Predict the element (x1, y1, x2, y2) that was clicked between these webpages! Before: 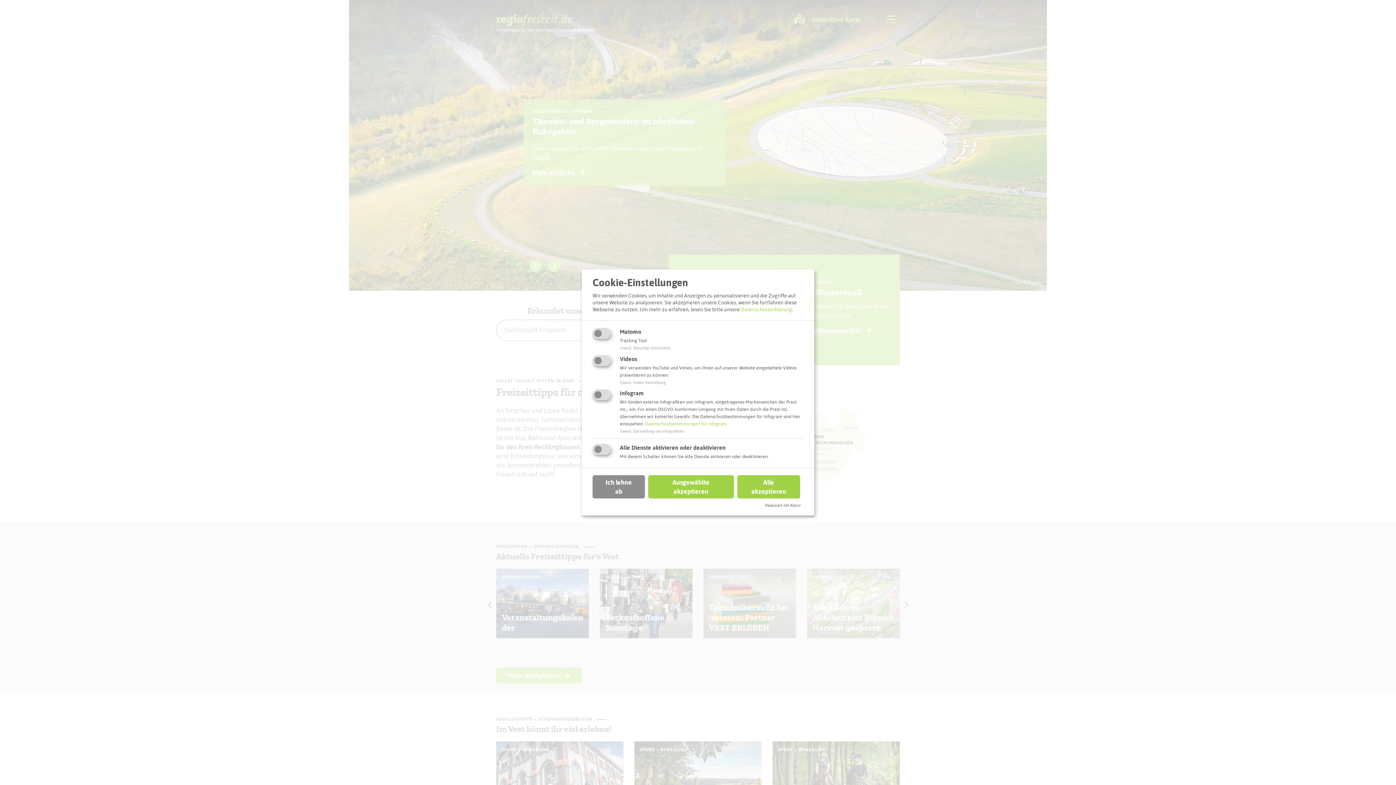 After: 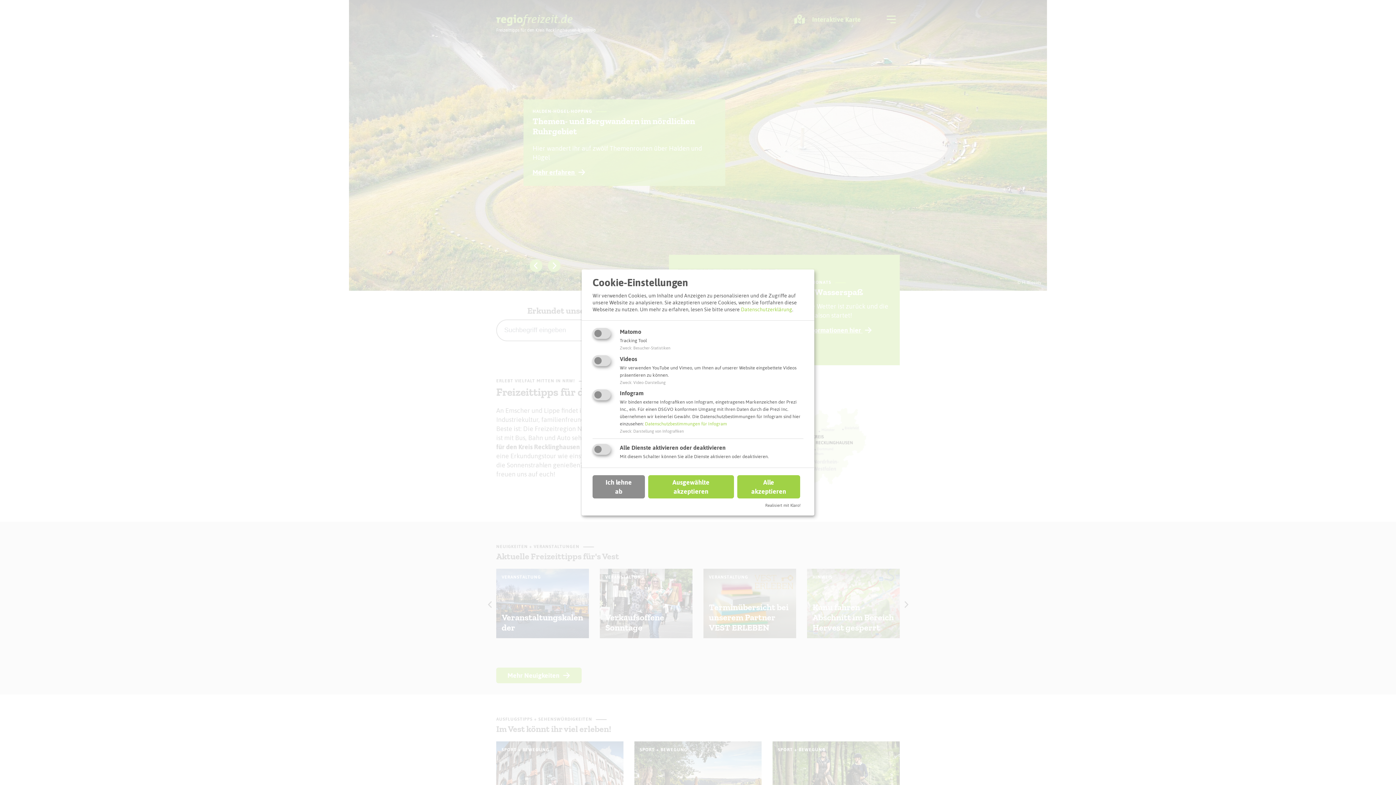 Action: bbox: (741, 306, 792, 312) label: Datenschutzerklärung